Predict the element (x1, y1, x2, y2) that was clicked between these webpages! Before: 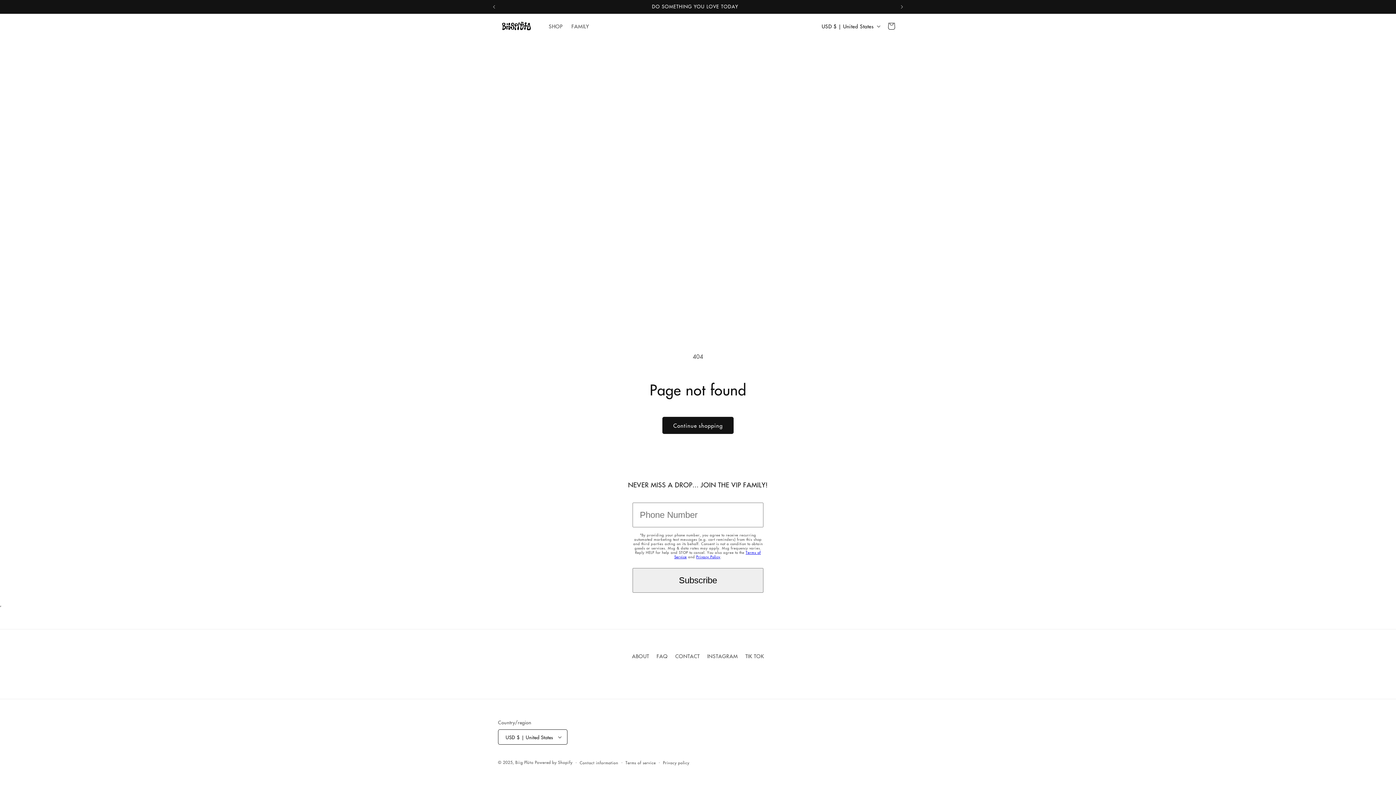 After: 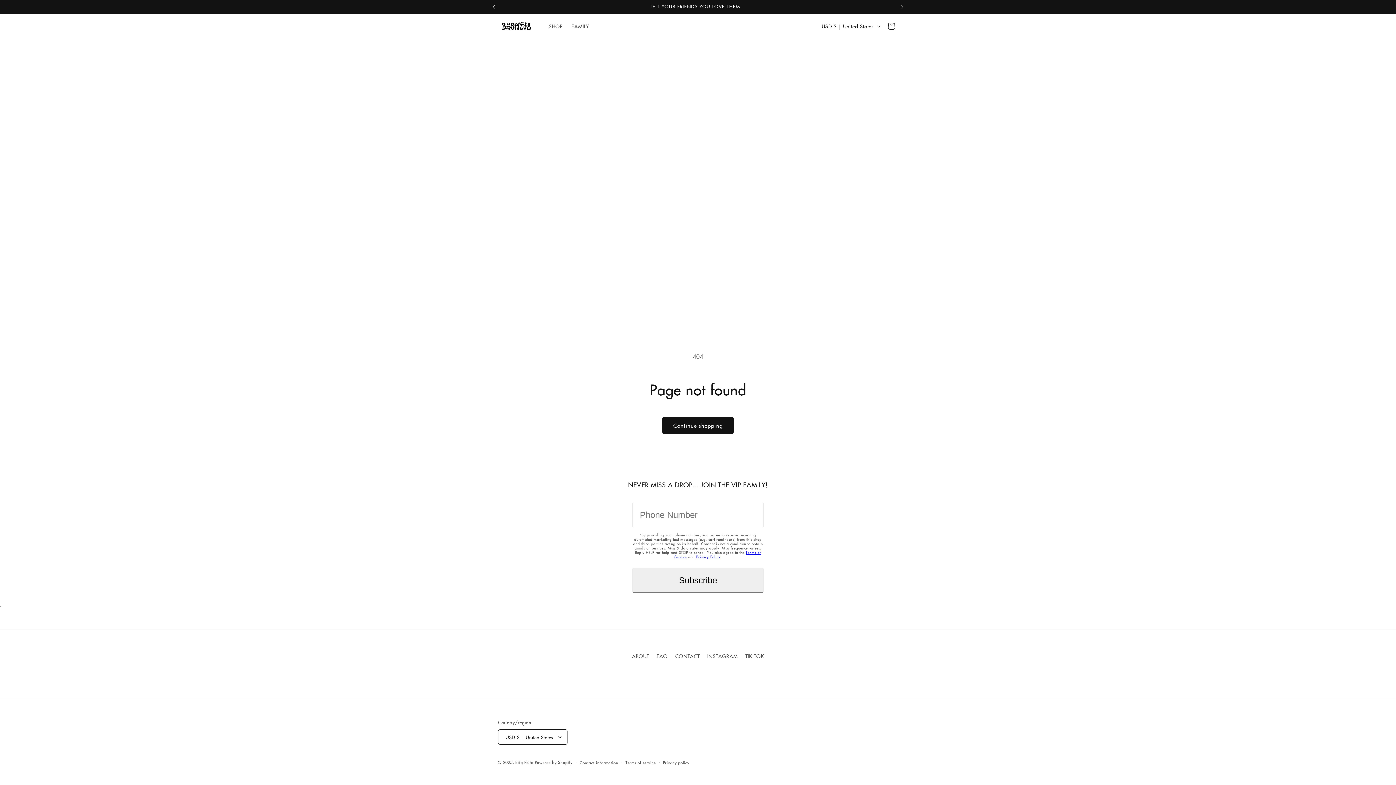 Action: bbox: (486, 0, 502, 13) label: Previous announcement